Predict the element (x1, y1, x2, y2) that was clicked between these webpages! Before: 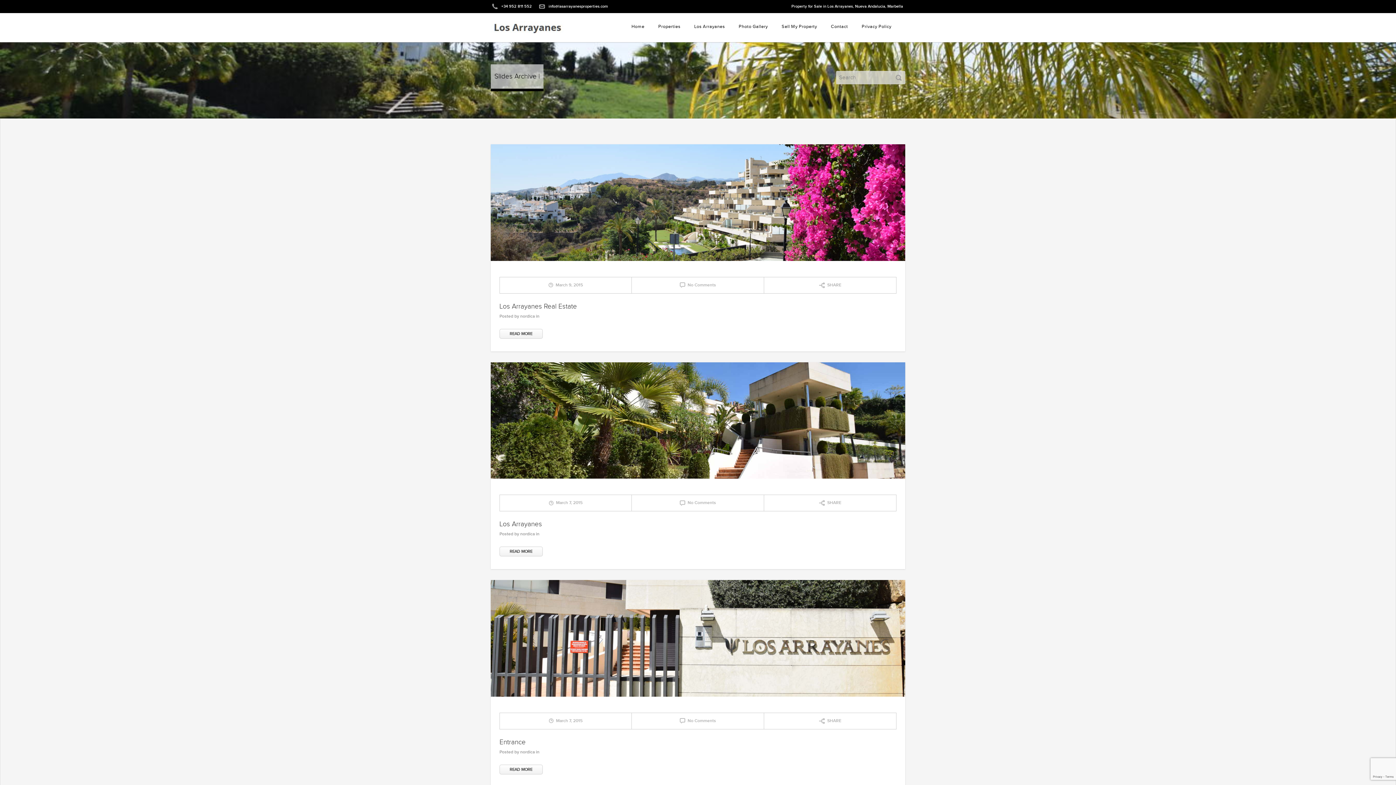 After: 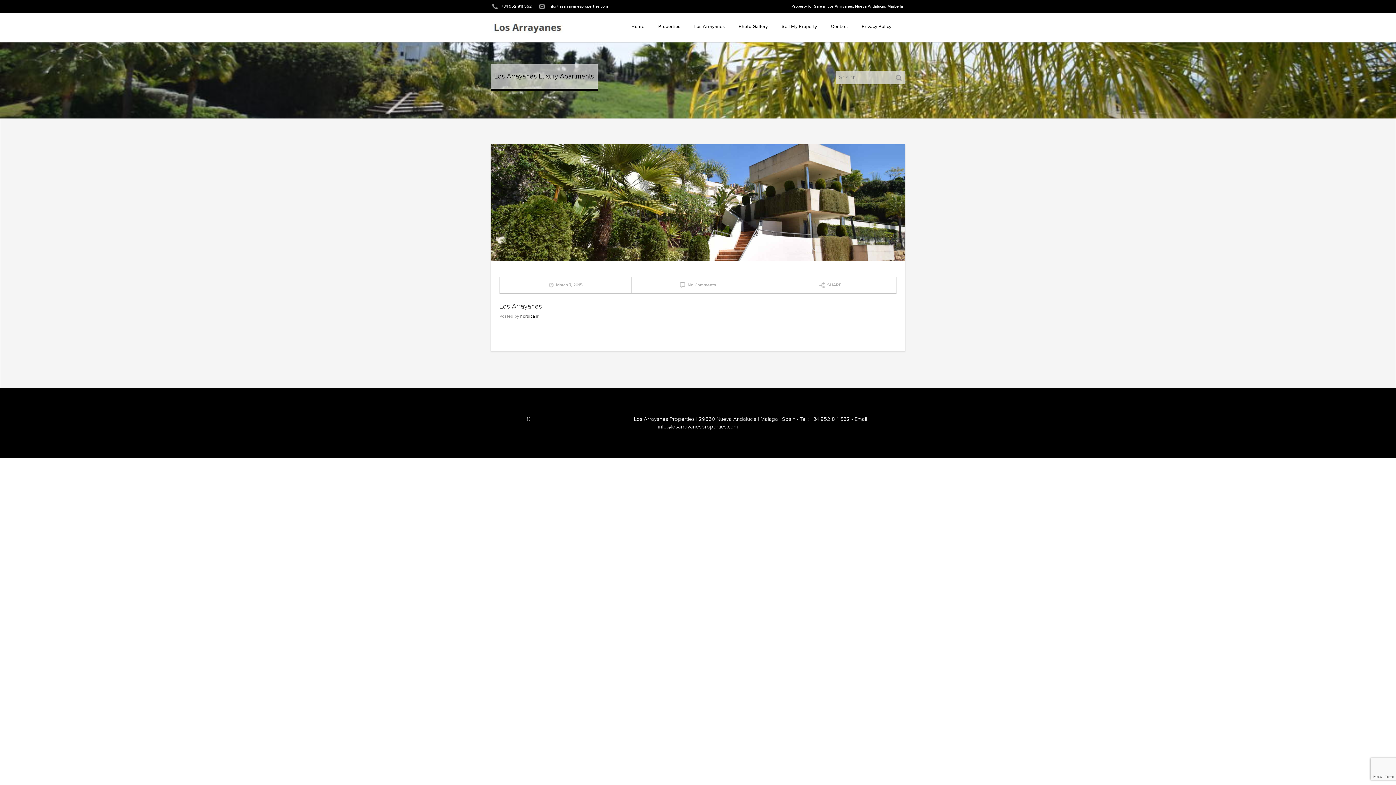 Action: bbox: (490, 420, 905, 426)